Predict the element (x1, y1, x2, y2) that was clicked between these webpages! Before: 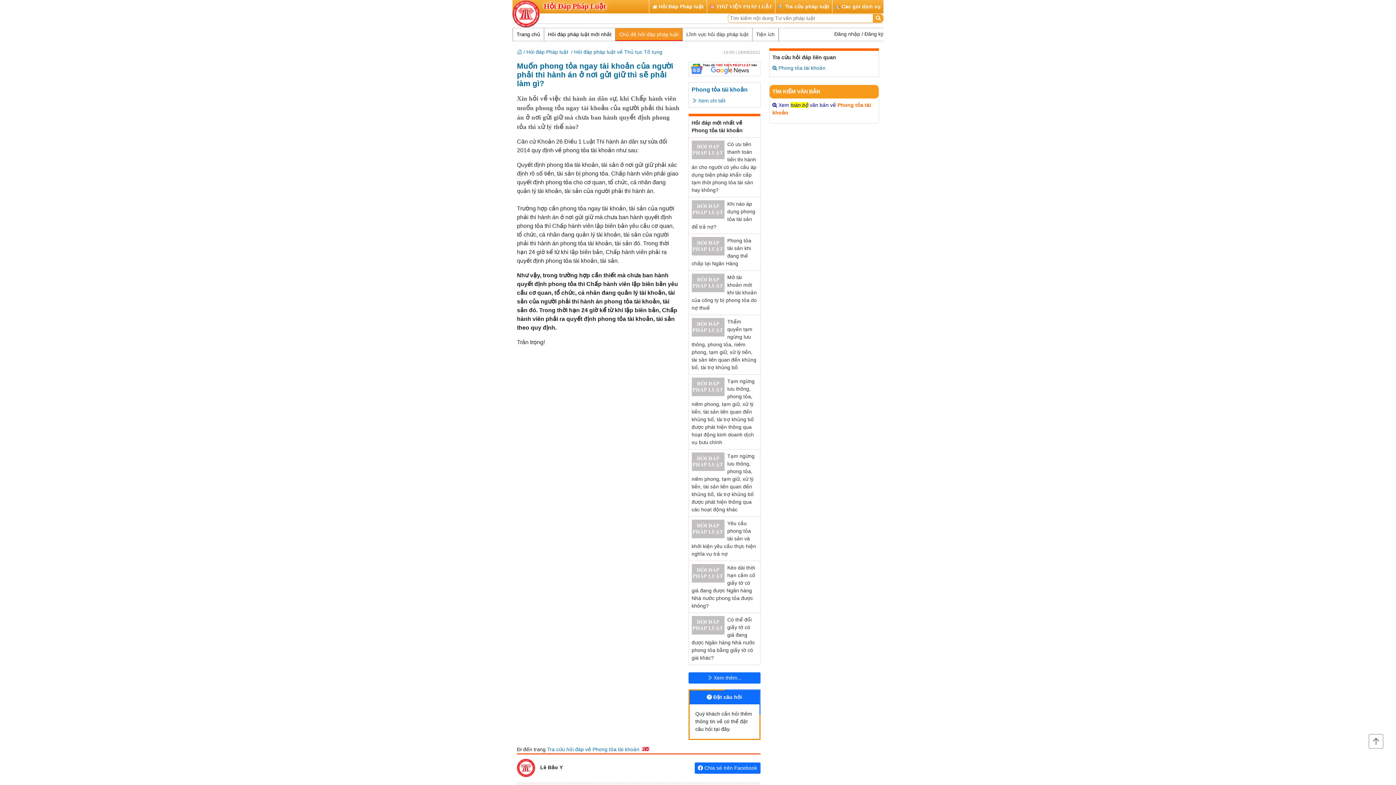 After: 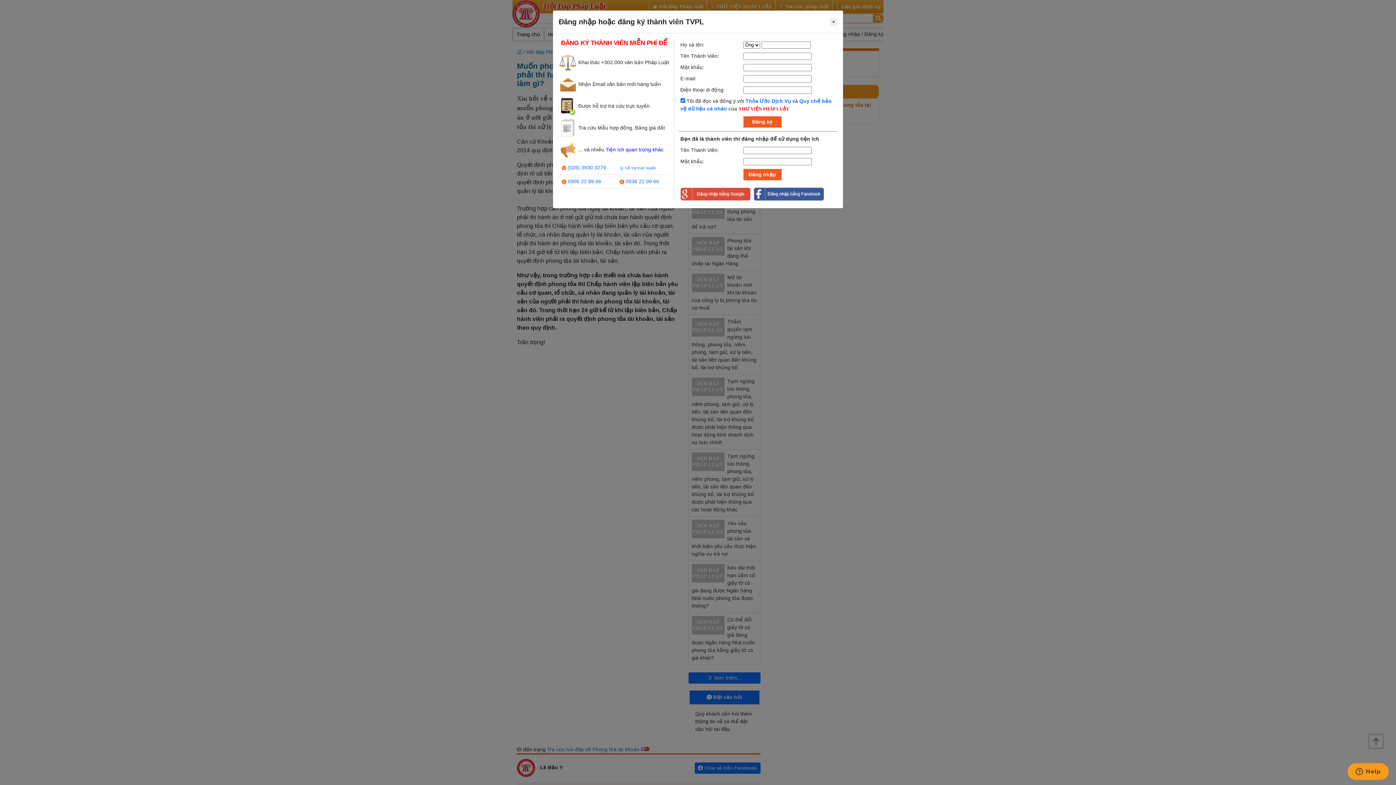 Action: label: Đăng nhập bbox: (834, 31, 860, 36)